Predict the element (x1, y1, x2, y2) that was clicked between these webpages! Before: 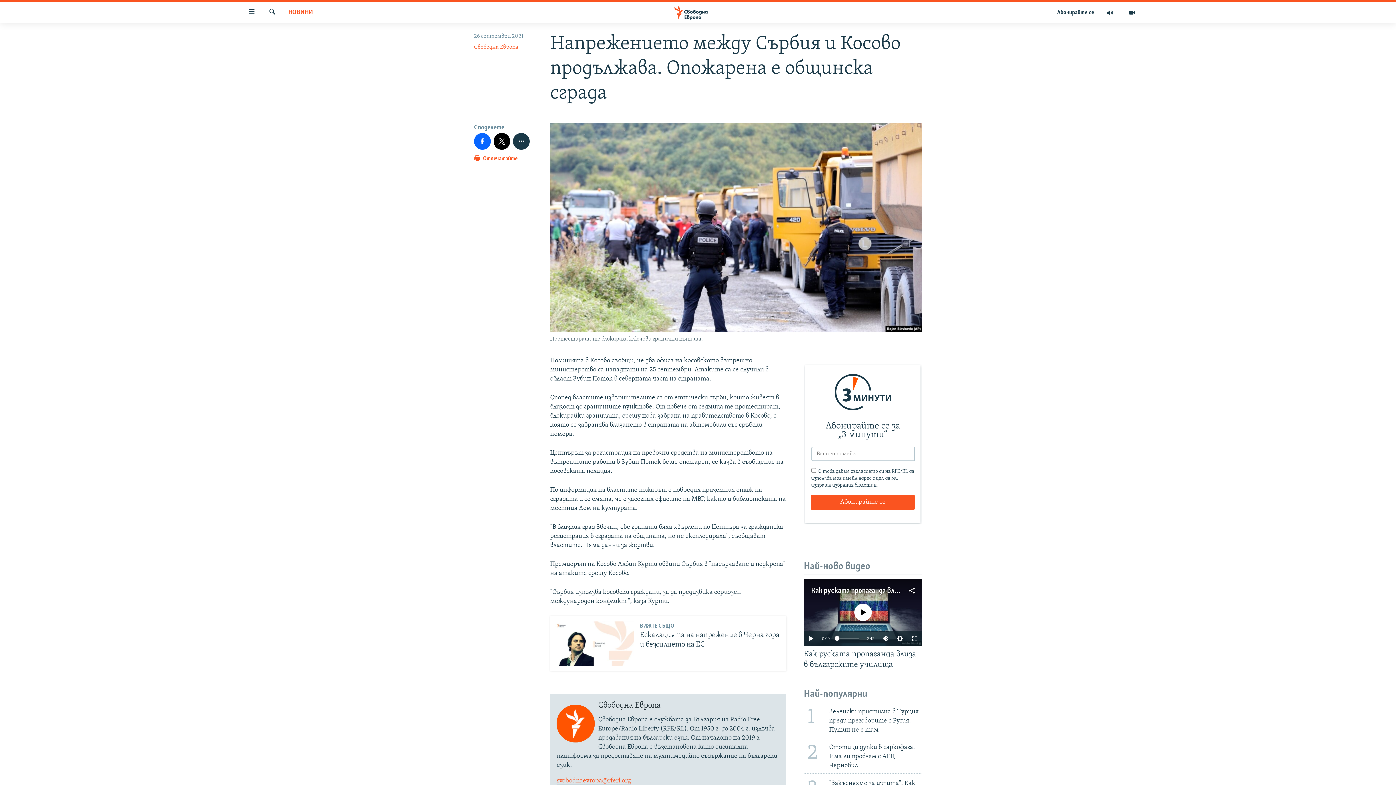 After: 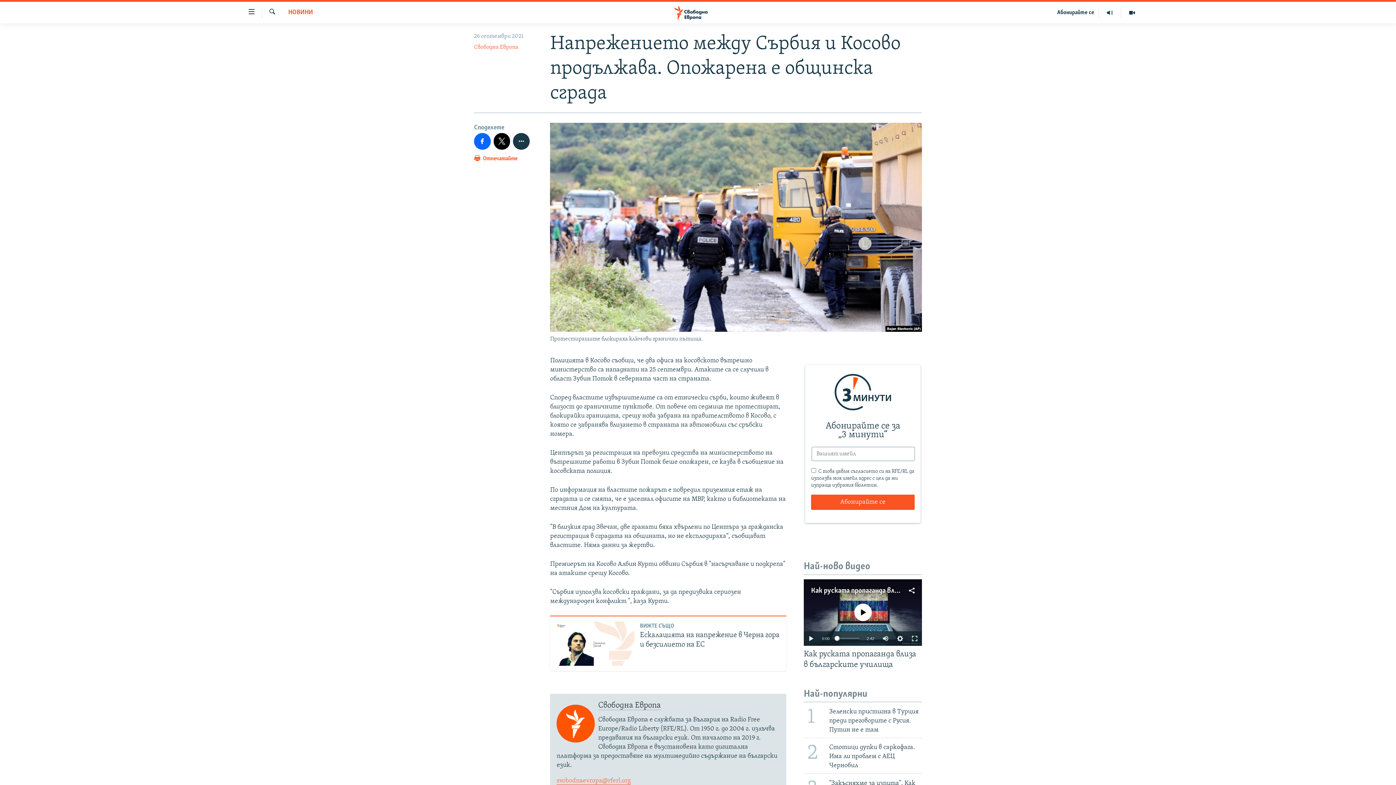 Action: label: svobodnaevropa@rferl.org bbox: (556, 777, 631, 785)